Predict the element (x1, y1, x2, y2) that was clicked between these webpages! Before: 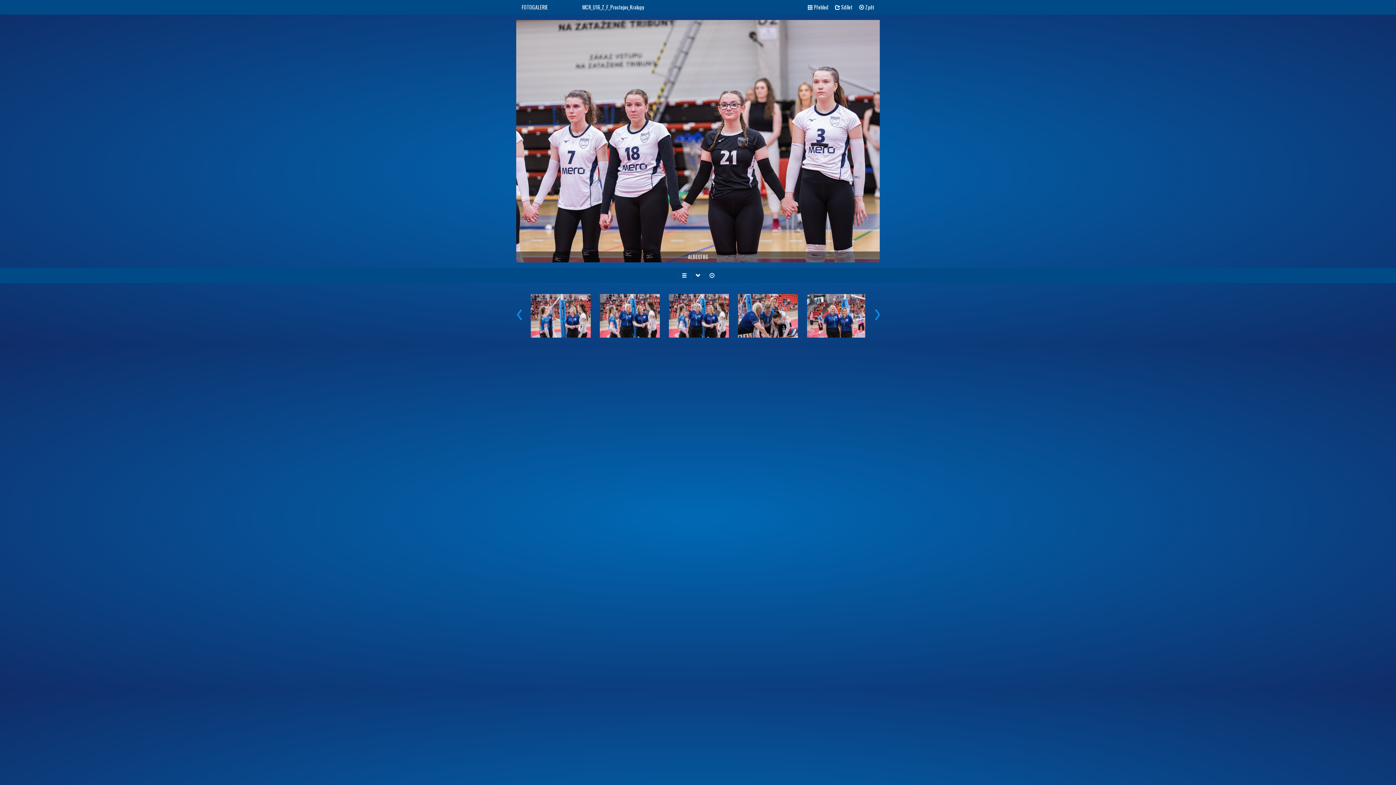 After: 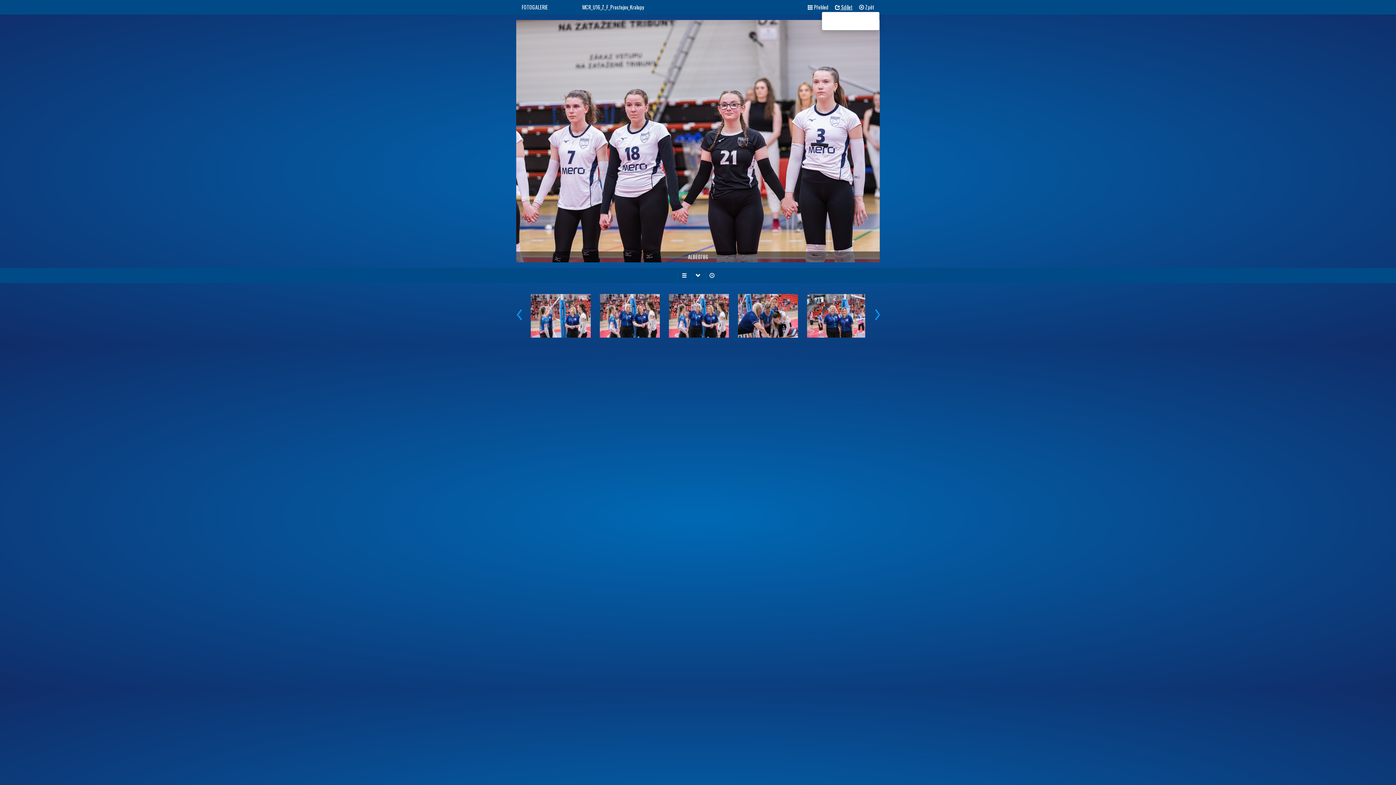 Action: bbox: (835, 3, 852, 10) label:  Sdílet